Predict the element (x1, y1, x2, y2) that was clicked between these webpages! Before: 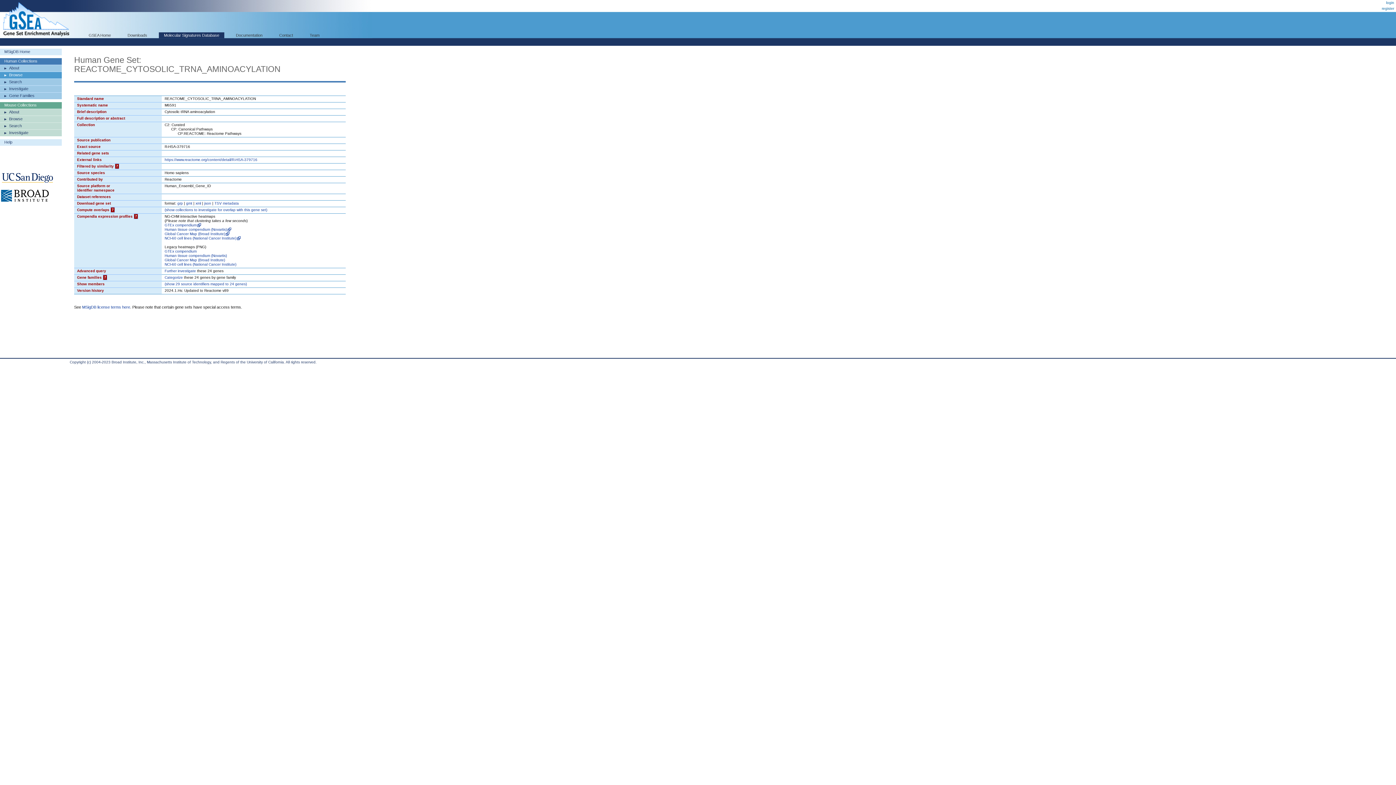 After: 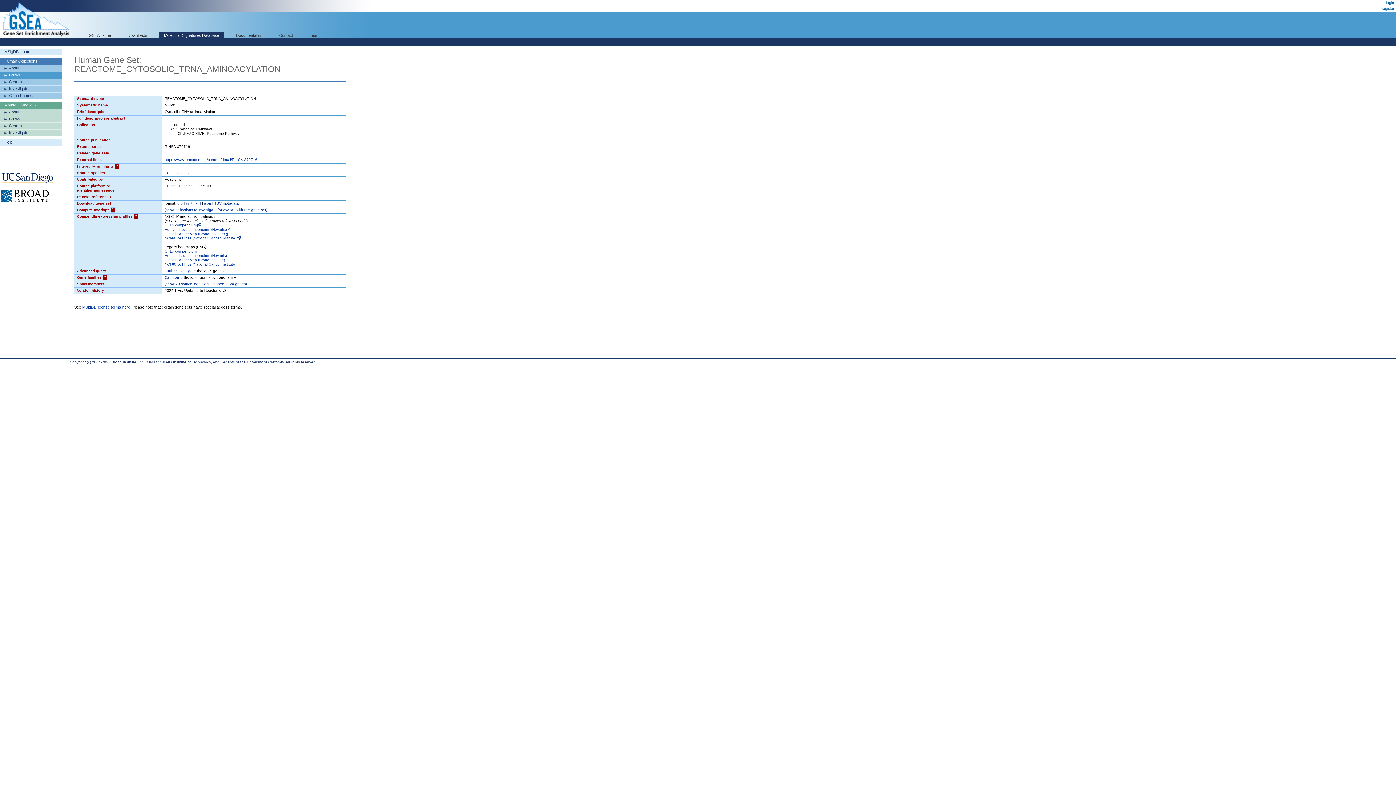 Action: bbox: (164, 223, 201, 227) label: GTEx compendium